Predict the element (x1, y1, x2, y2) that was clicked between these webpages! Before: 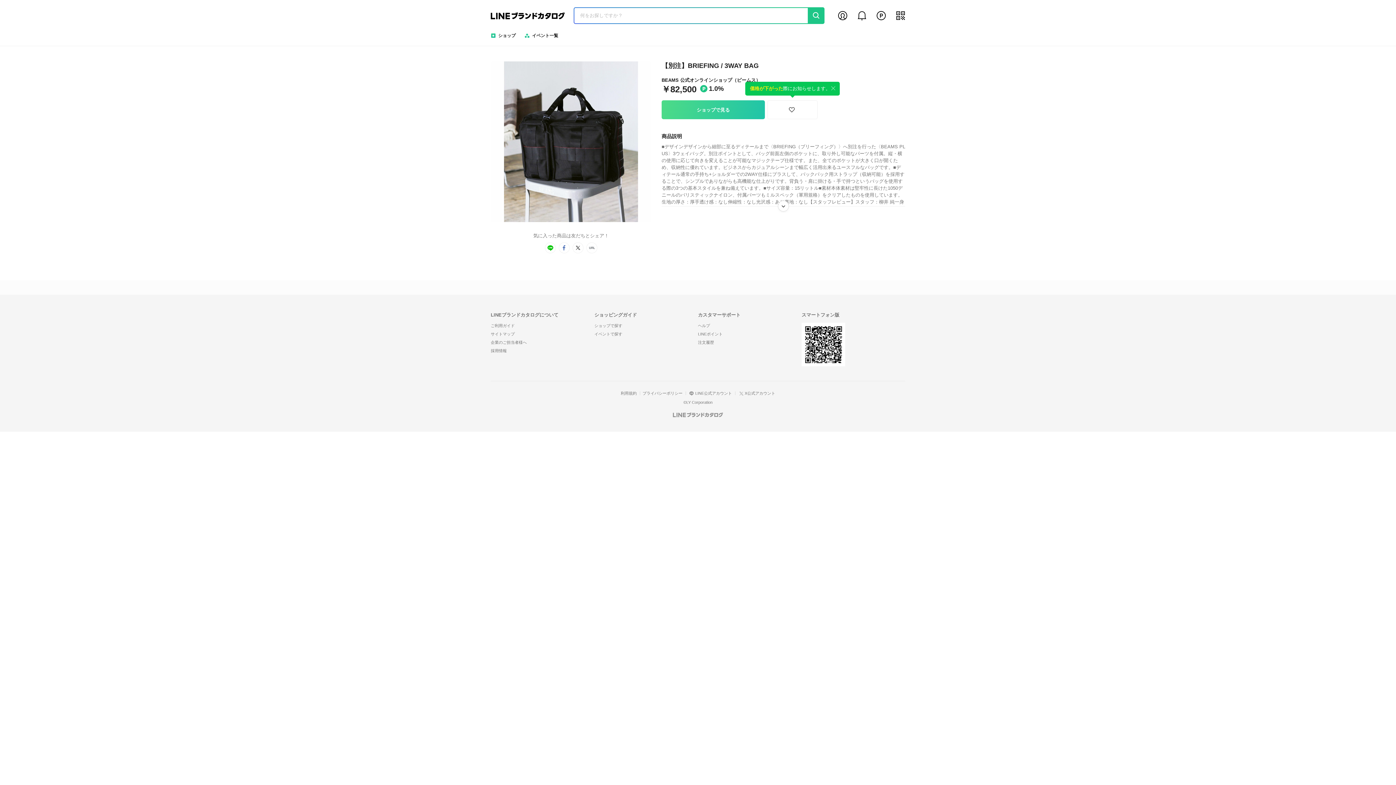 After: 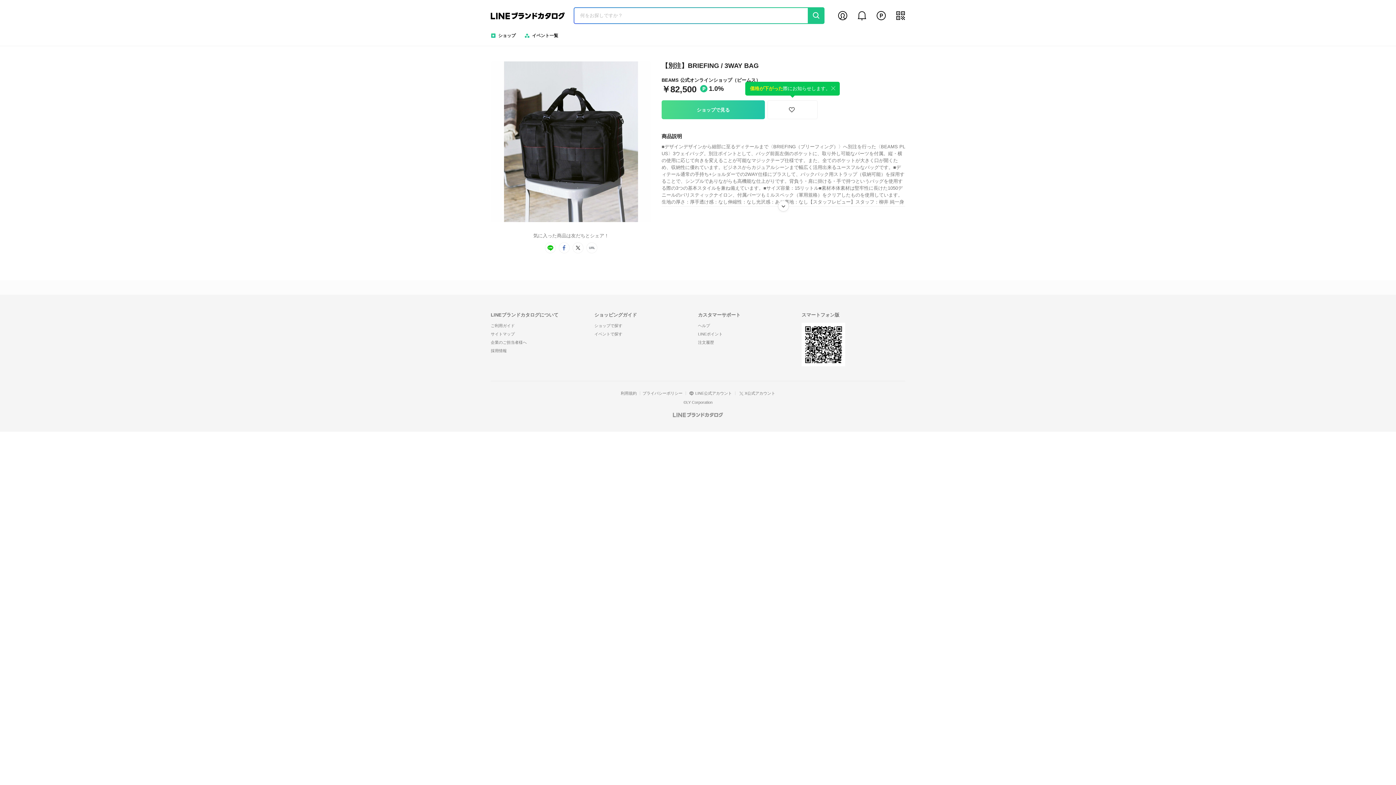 Action: label: 利用規約 bbox: (618, 391, 639, 395)